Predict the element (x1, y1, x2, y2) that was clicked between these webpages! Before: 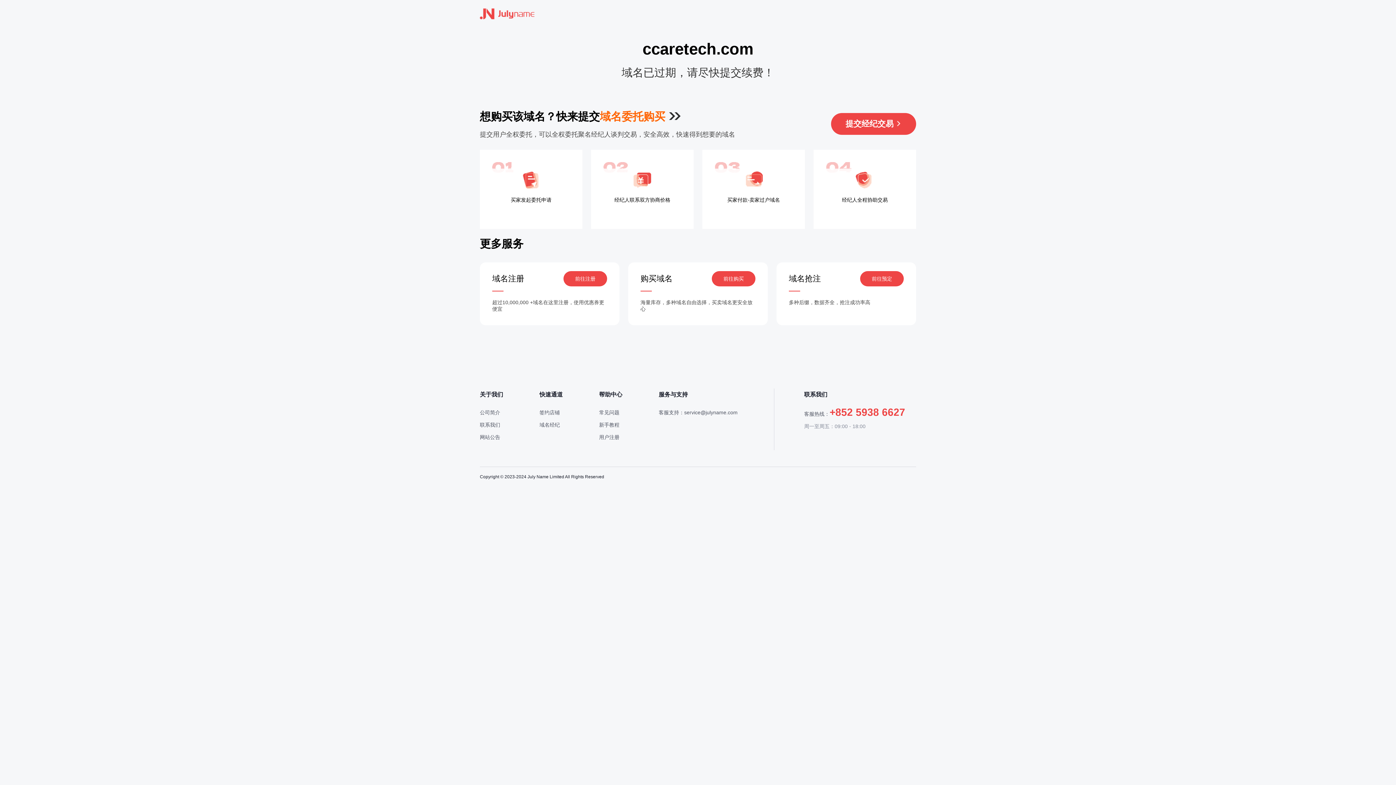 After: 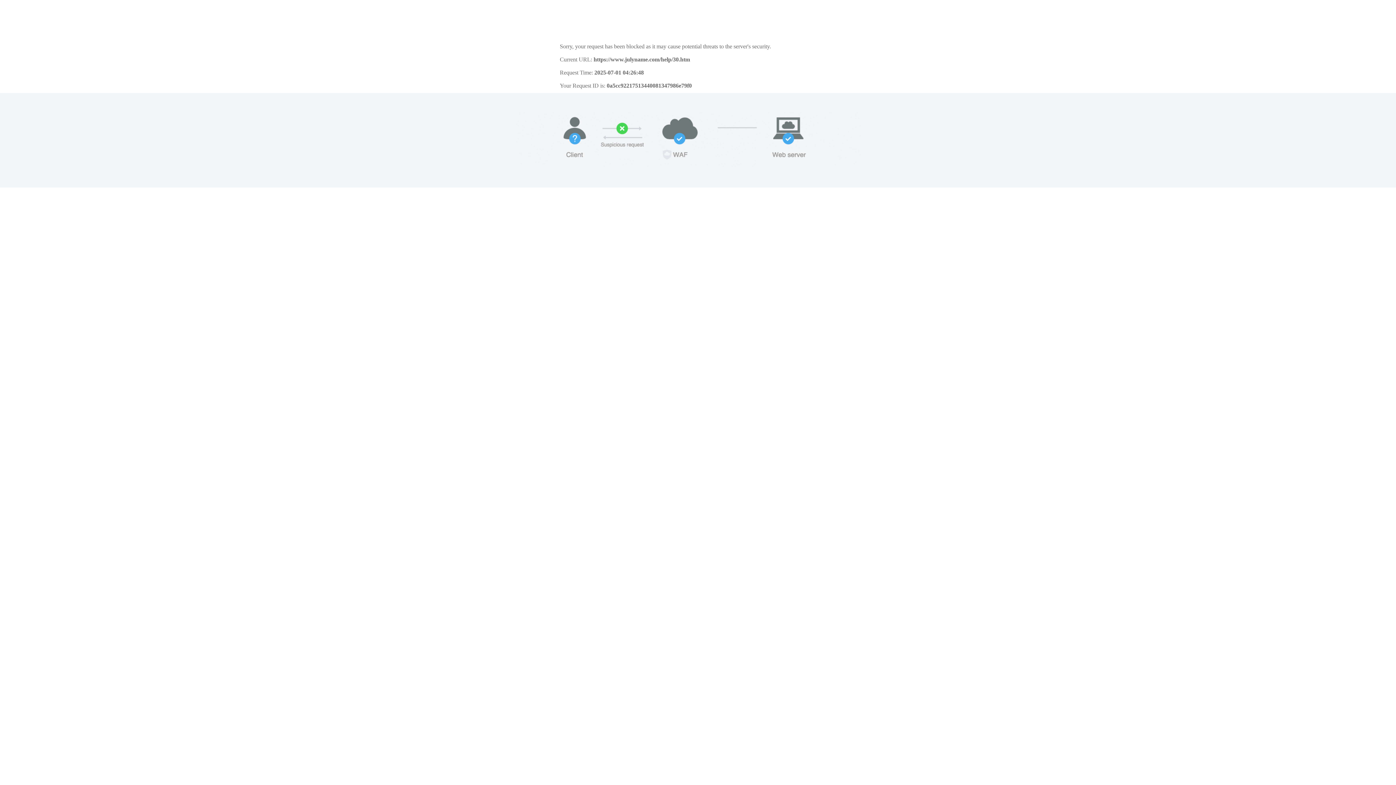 Action: bbox: (599, 434, 619, 440) label: 用户注册